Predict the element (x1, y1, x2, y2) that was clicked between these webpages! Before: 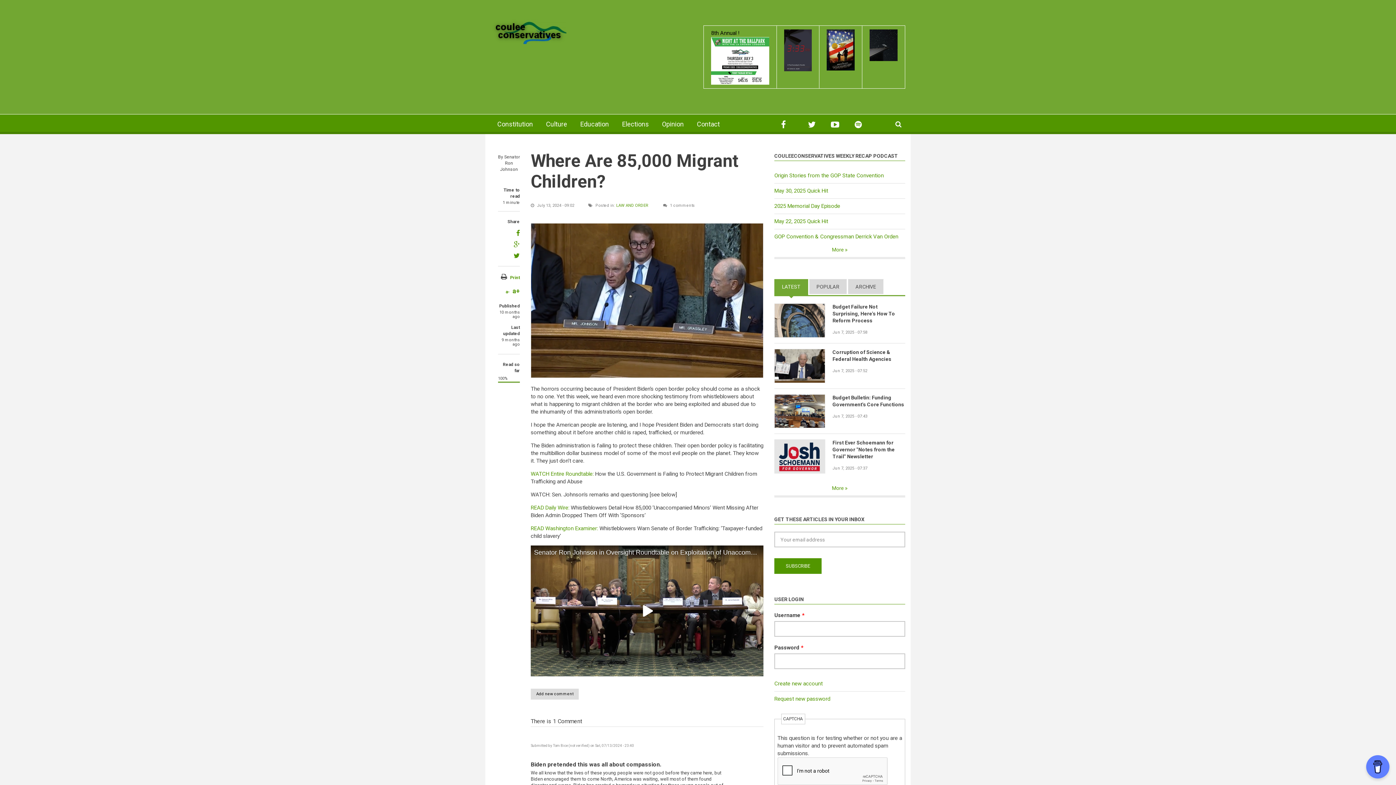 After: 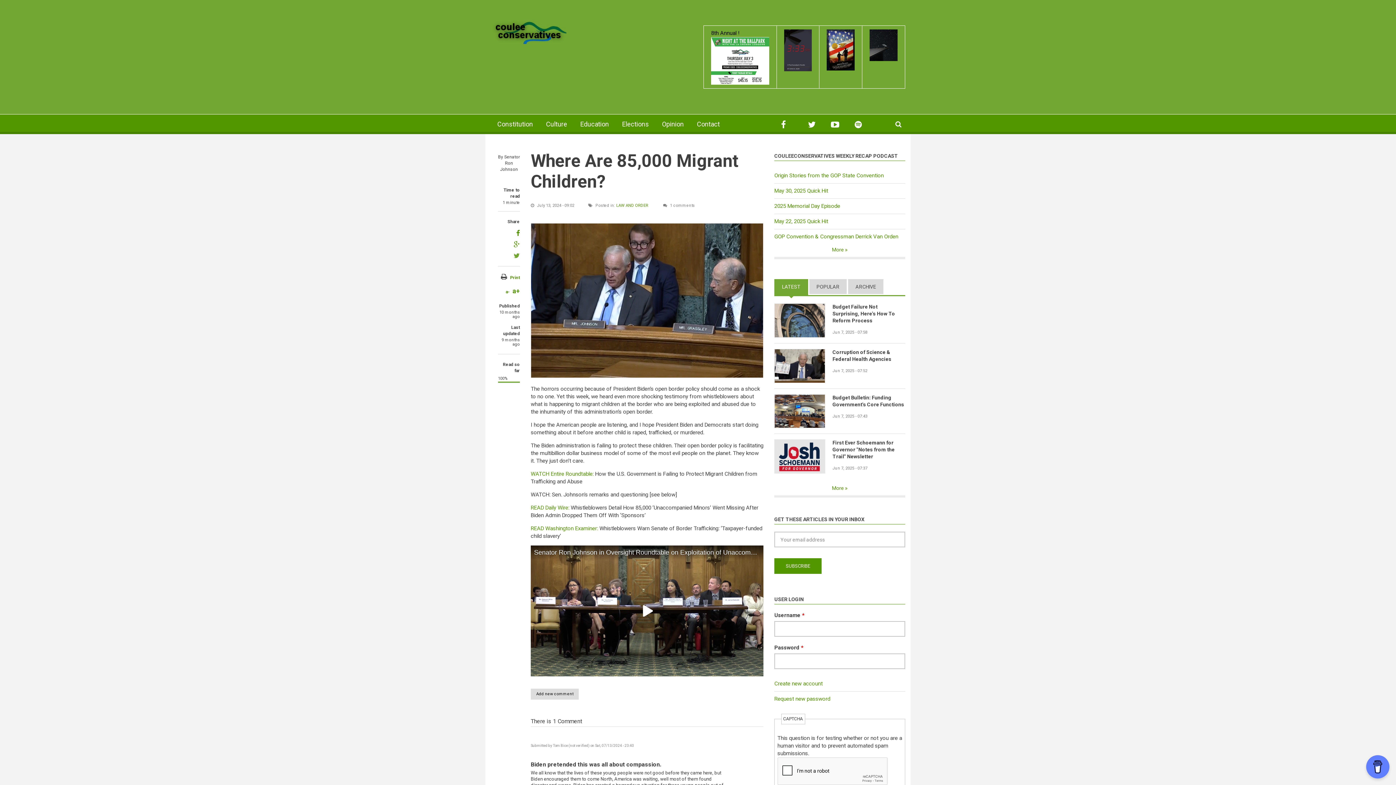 Action: bbox: (513, 252, 520, 259)